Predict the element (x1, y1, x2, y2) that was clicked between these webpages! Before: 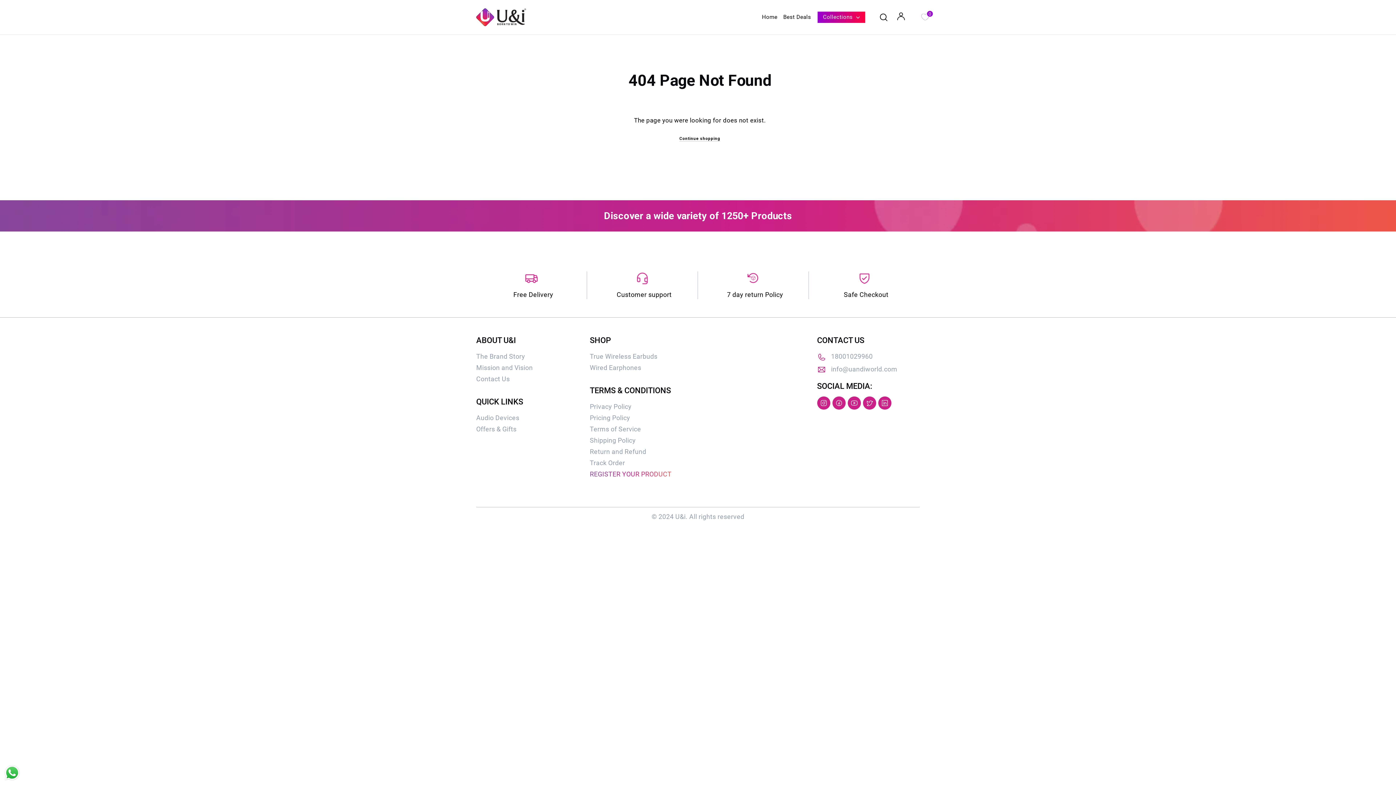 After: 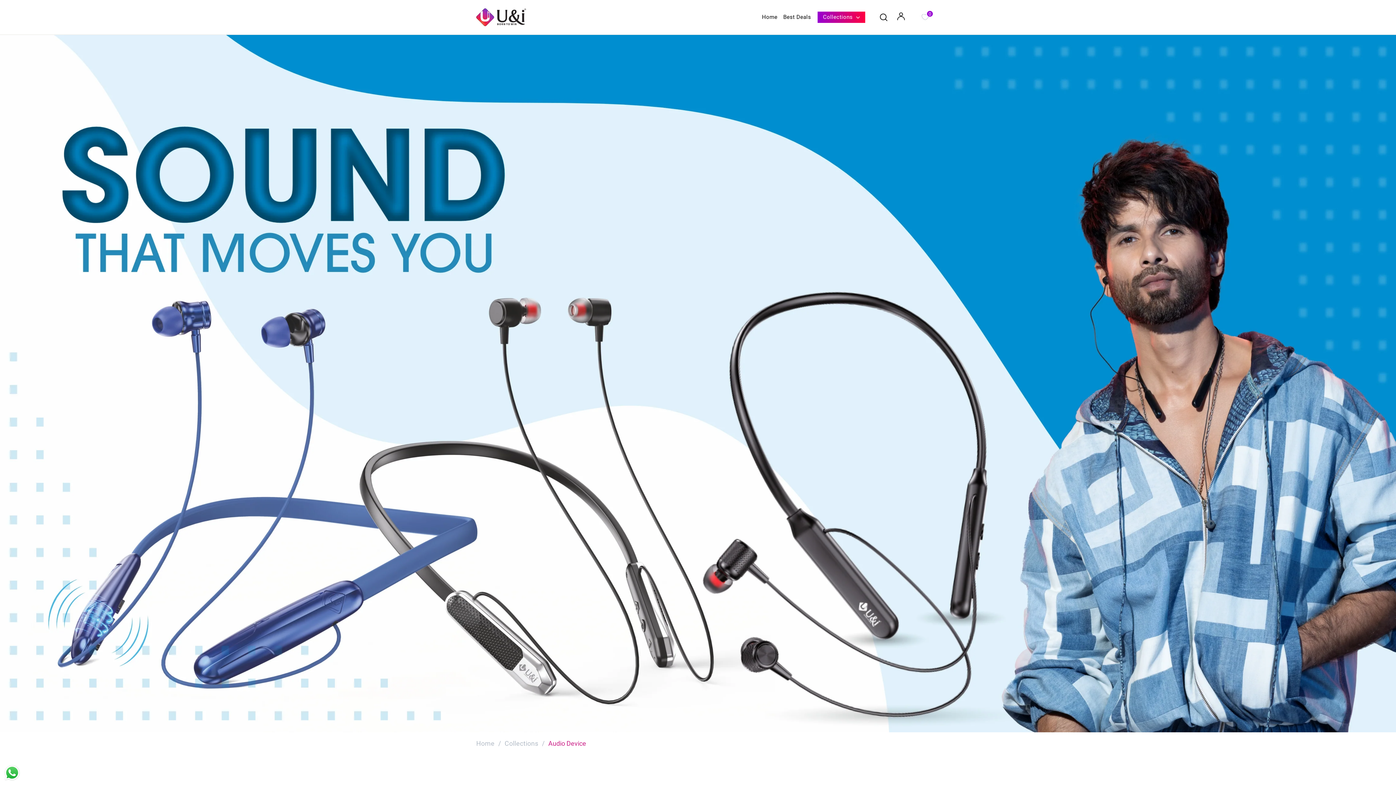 Action: label: Audio Devices bbox: (476, 414, 519, 425)